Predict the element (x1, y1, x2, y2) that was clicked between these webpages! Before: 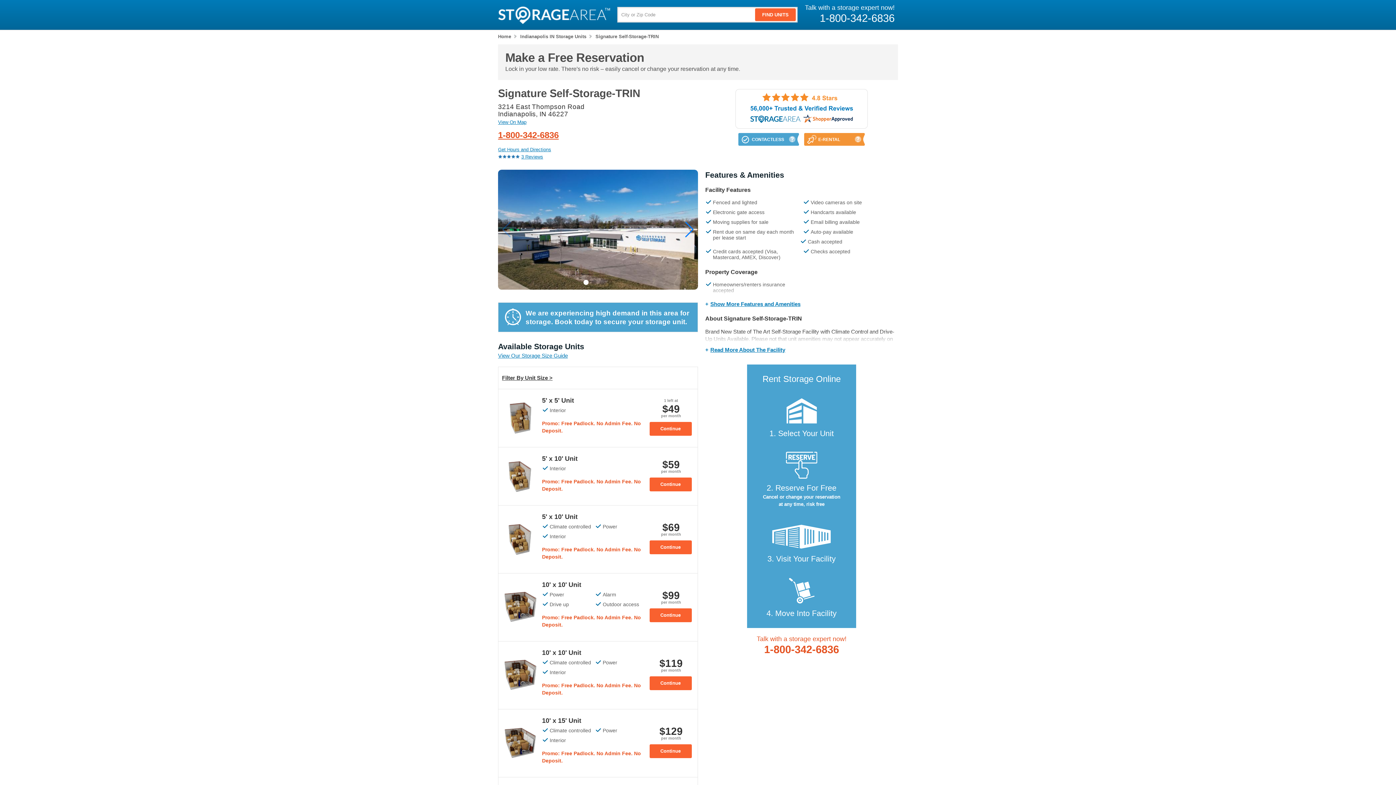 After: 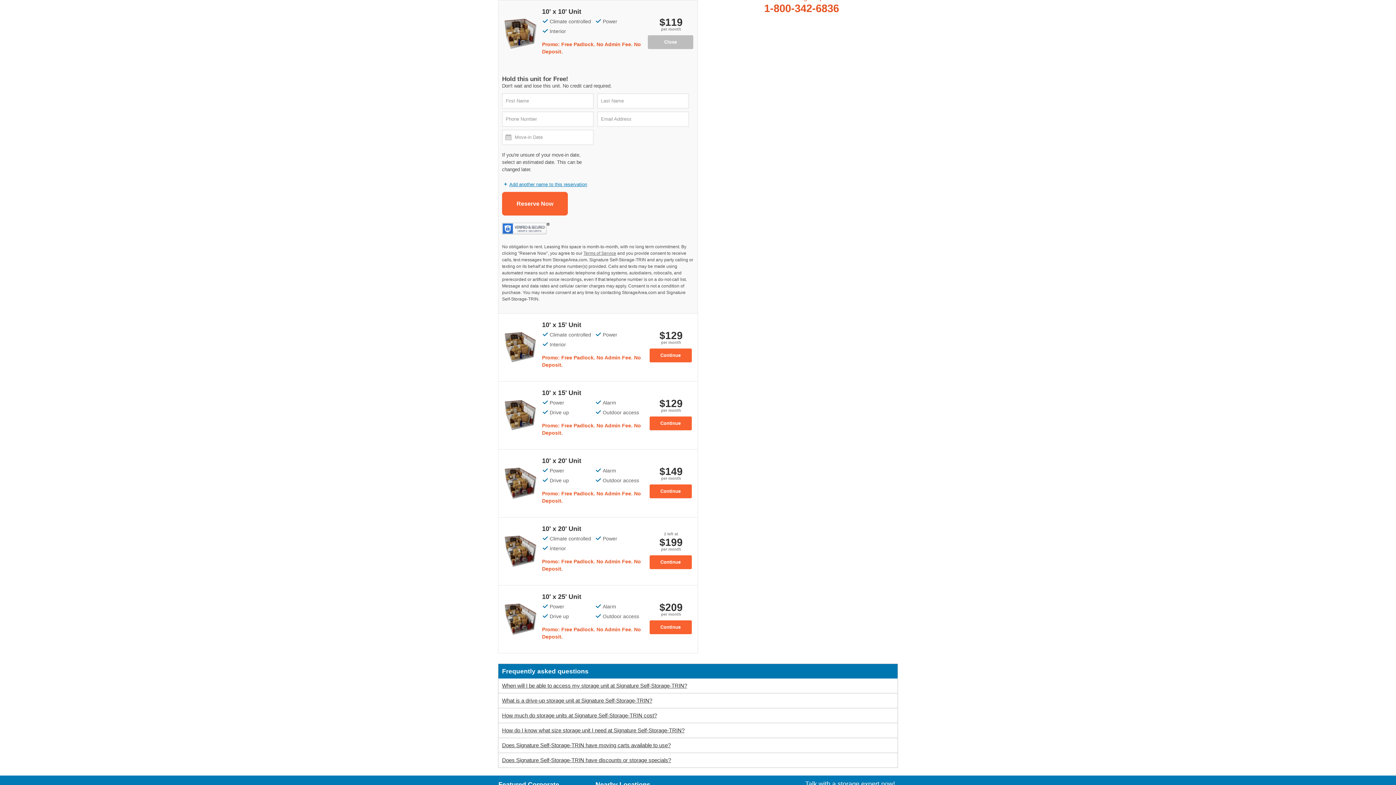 Action: bbox: (649, 676, 691, 690) label: Continue